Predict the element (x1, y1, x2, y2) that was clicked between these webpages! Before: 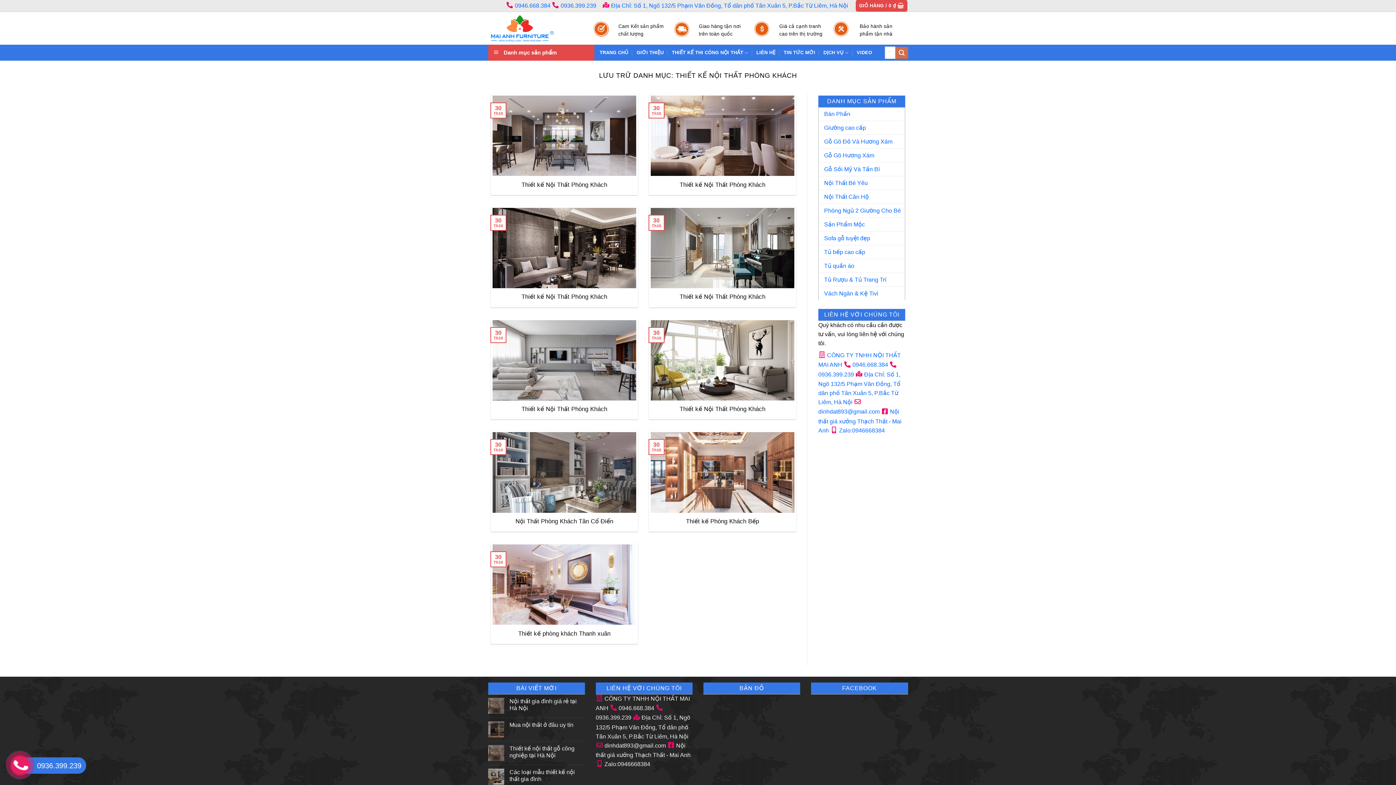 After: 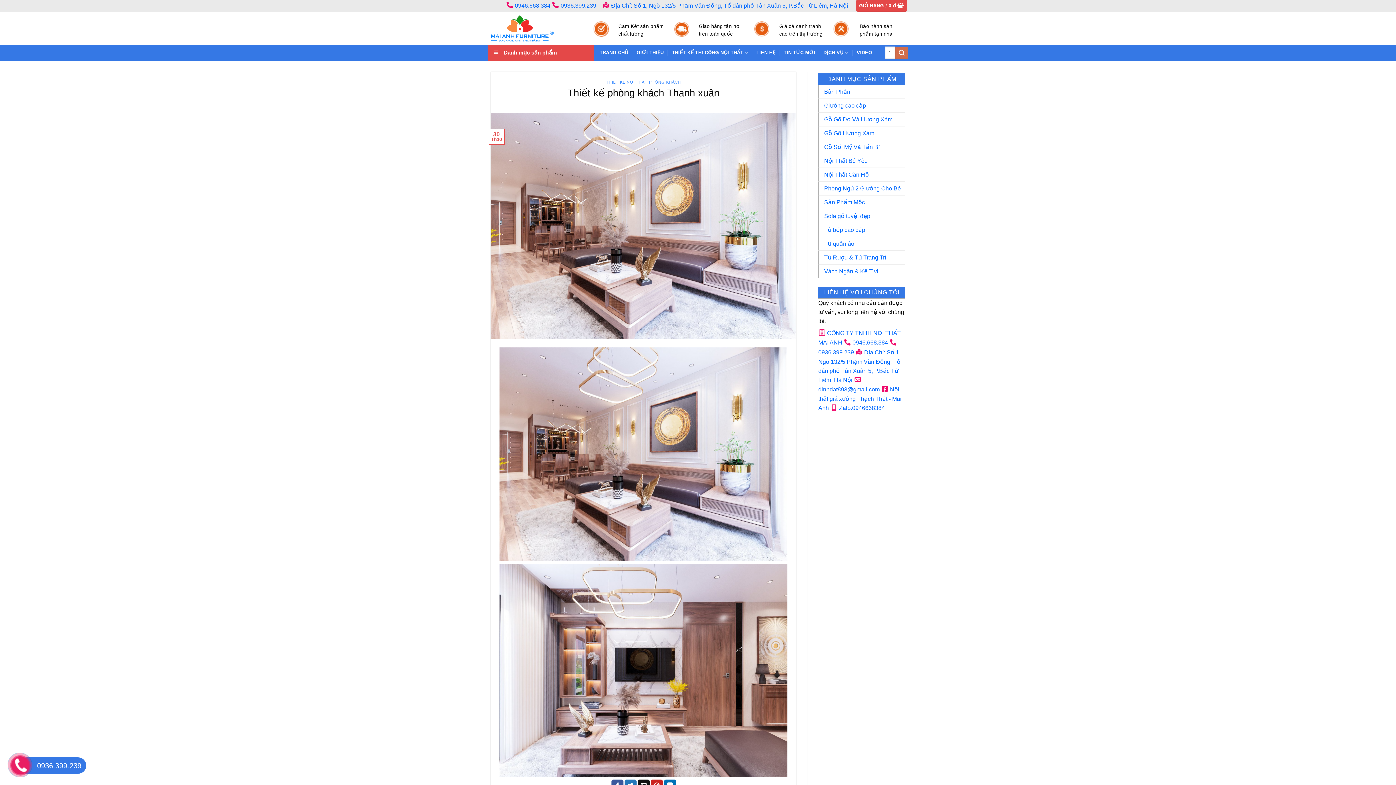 Action: bbox: (518, 630, 610, 637) label: Thiết kế phòng khách Thanh xuân